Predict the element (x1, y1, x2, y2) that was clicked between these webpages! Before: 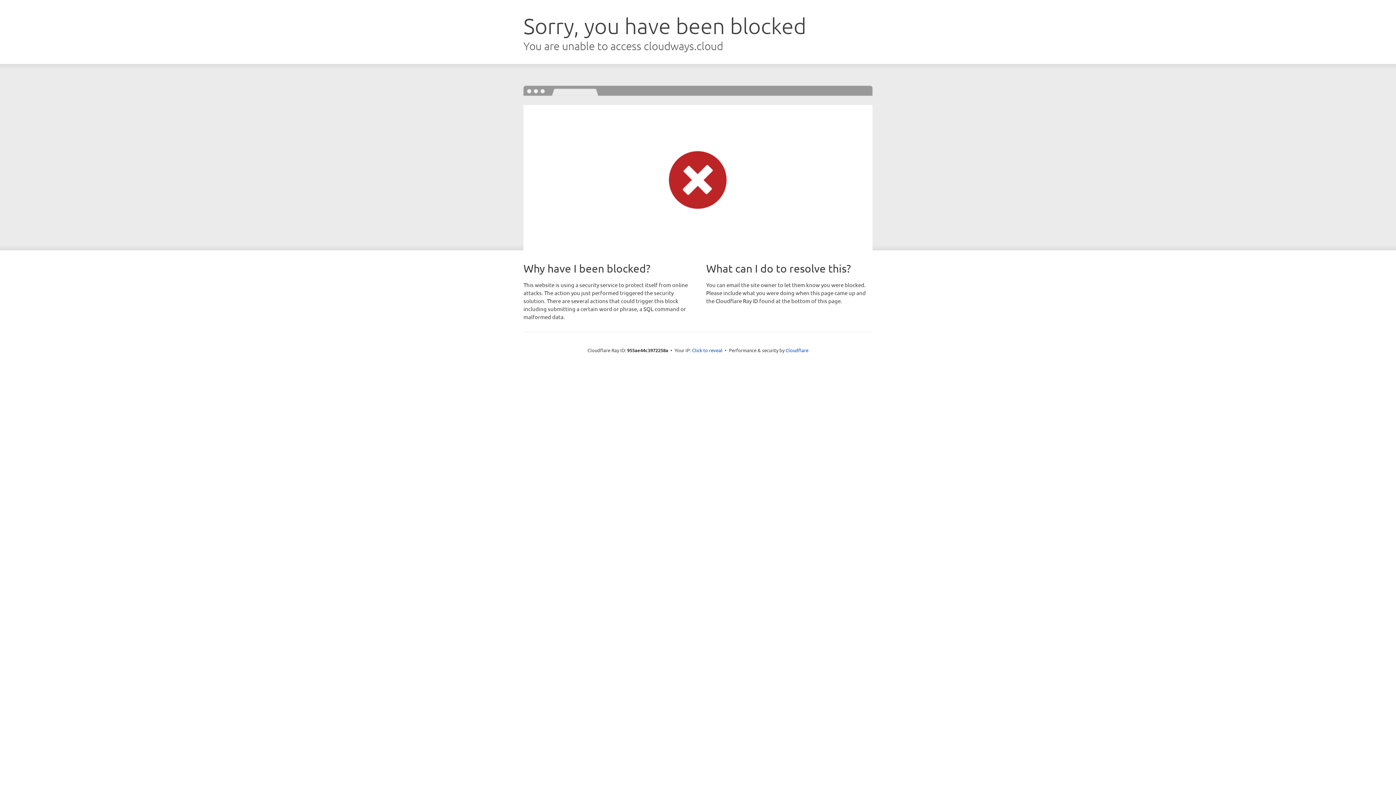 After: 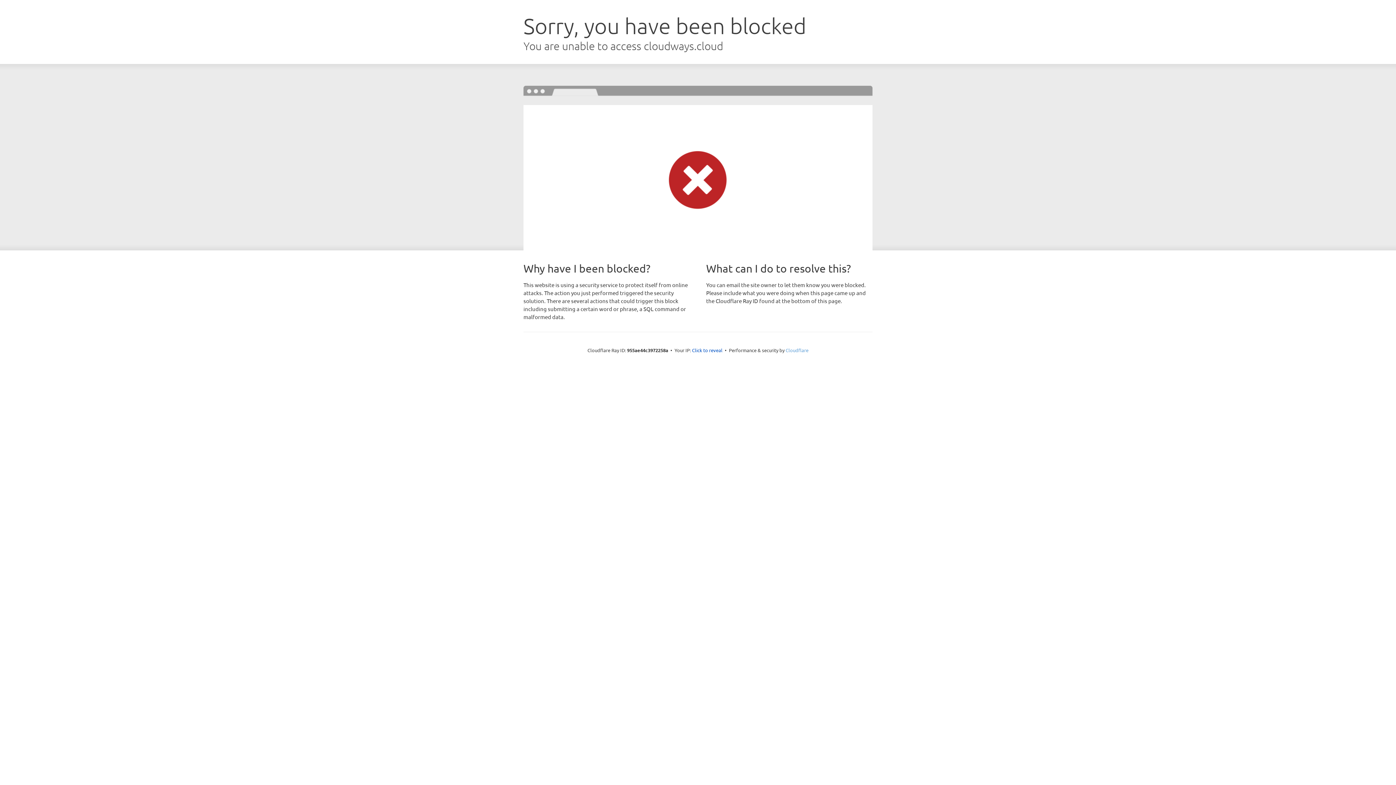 Action: bbox: (785, 347, 808, 353) label: Cloudflare